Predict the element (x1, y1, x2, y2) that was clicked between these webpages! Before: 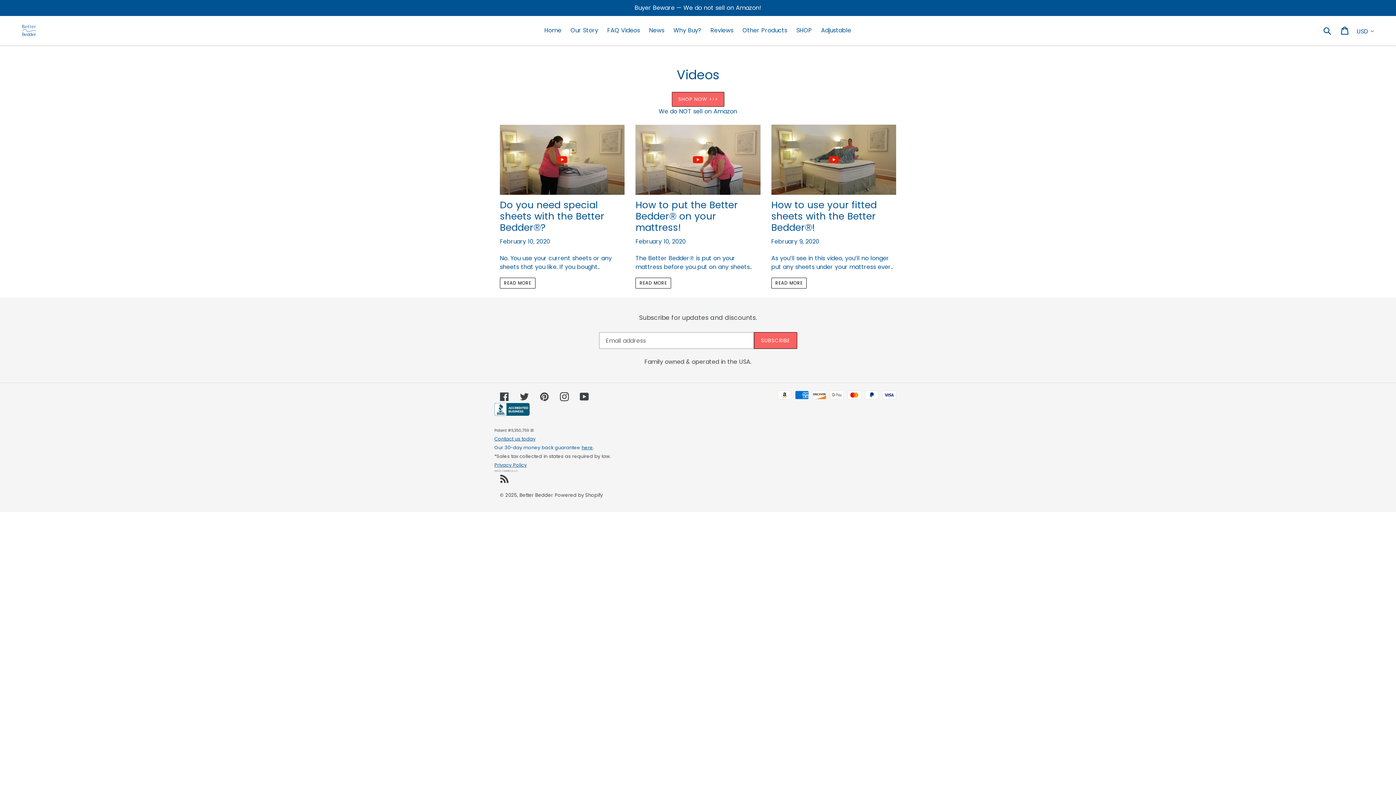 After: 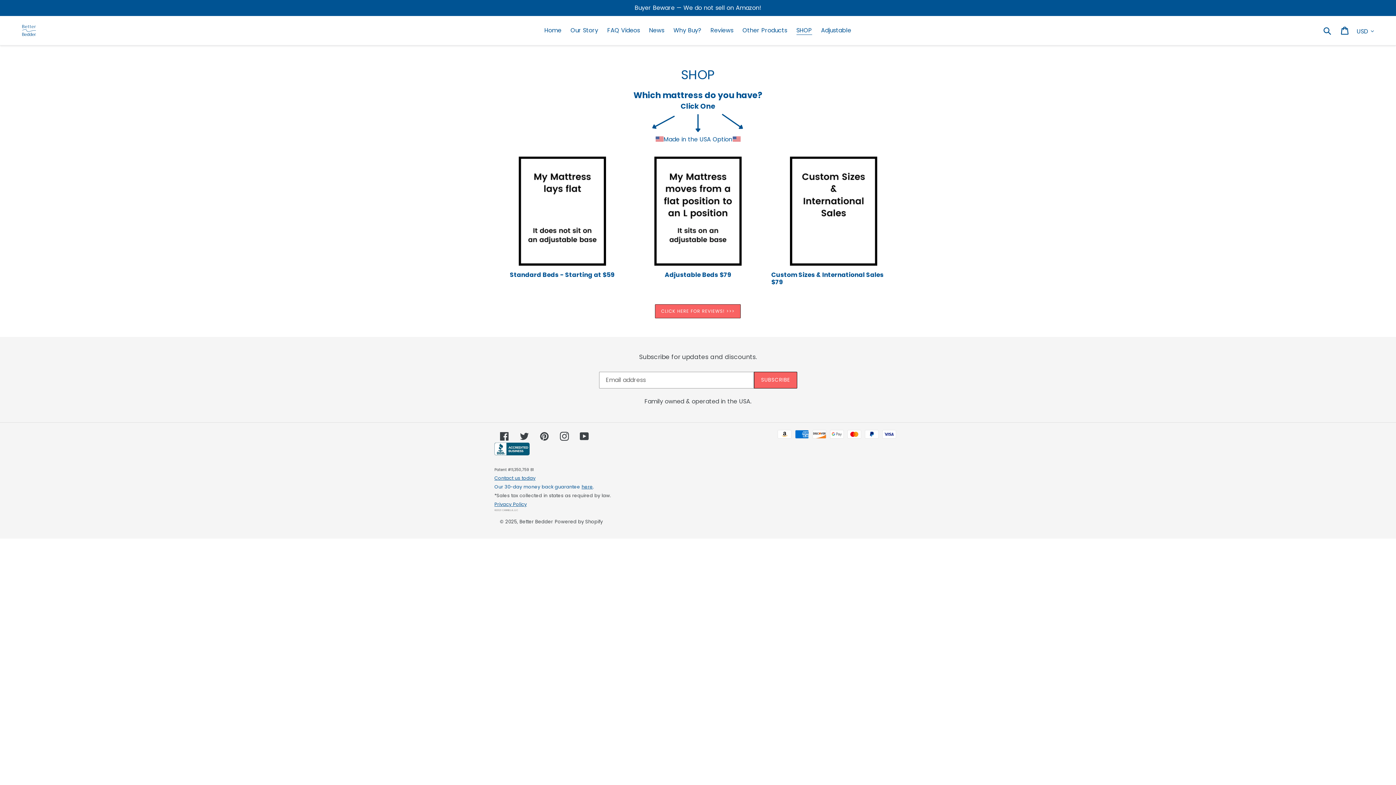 Action: bbox: (792, 25, 815, 36) label: SHOP